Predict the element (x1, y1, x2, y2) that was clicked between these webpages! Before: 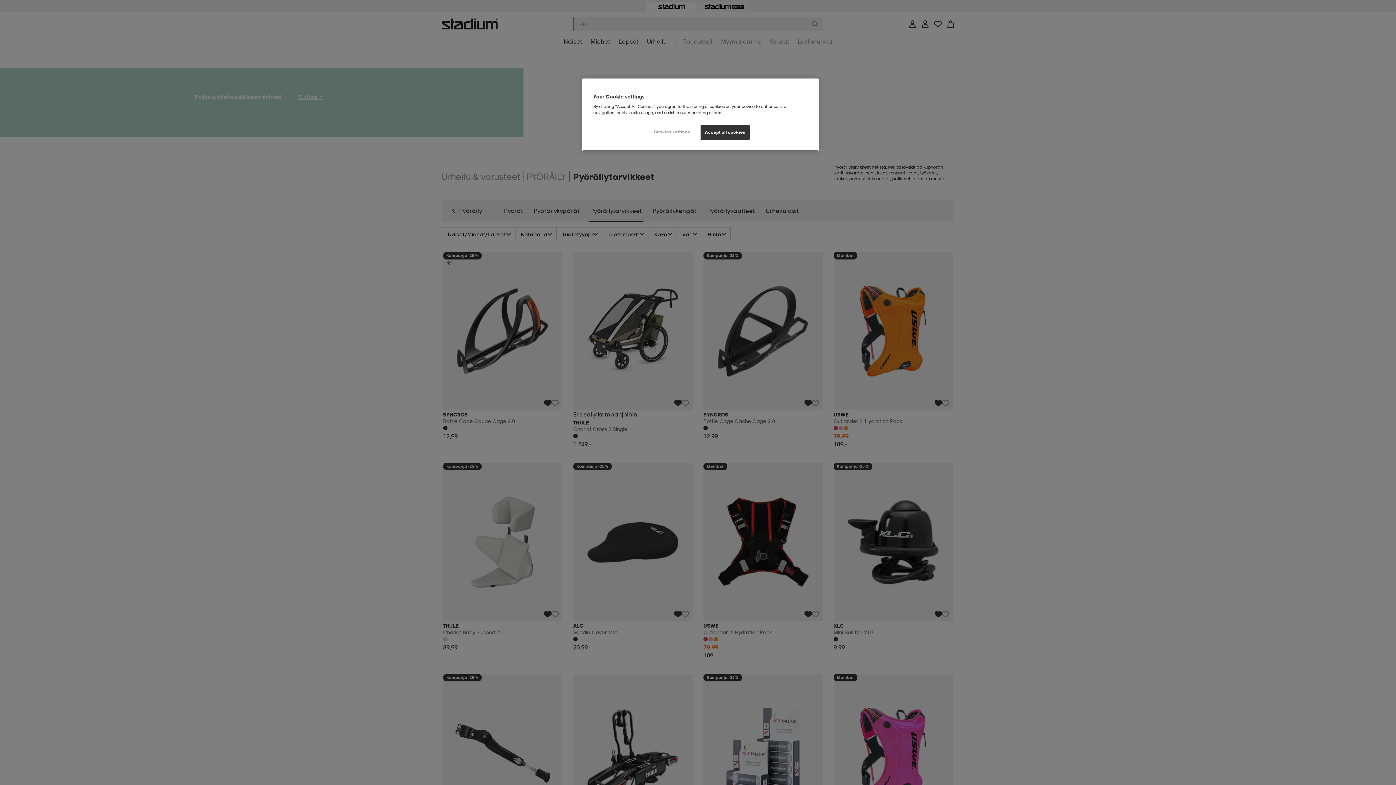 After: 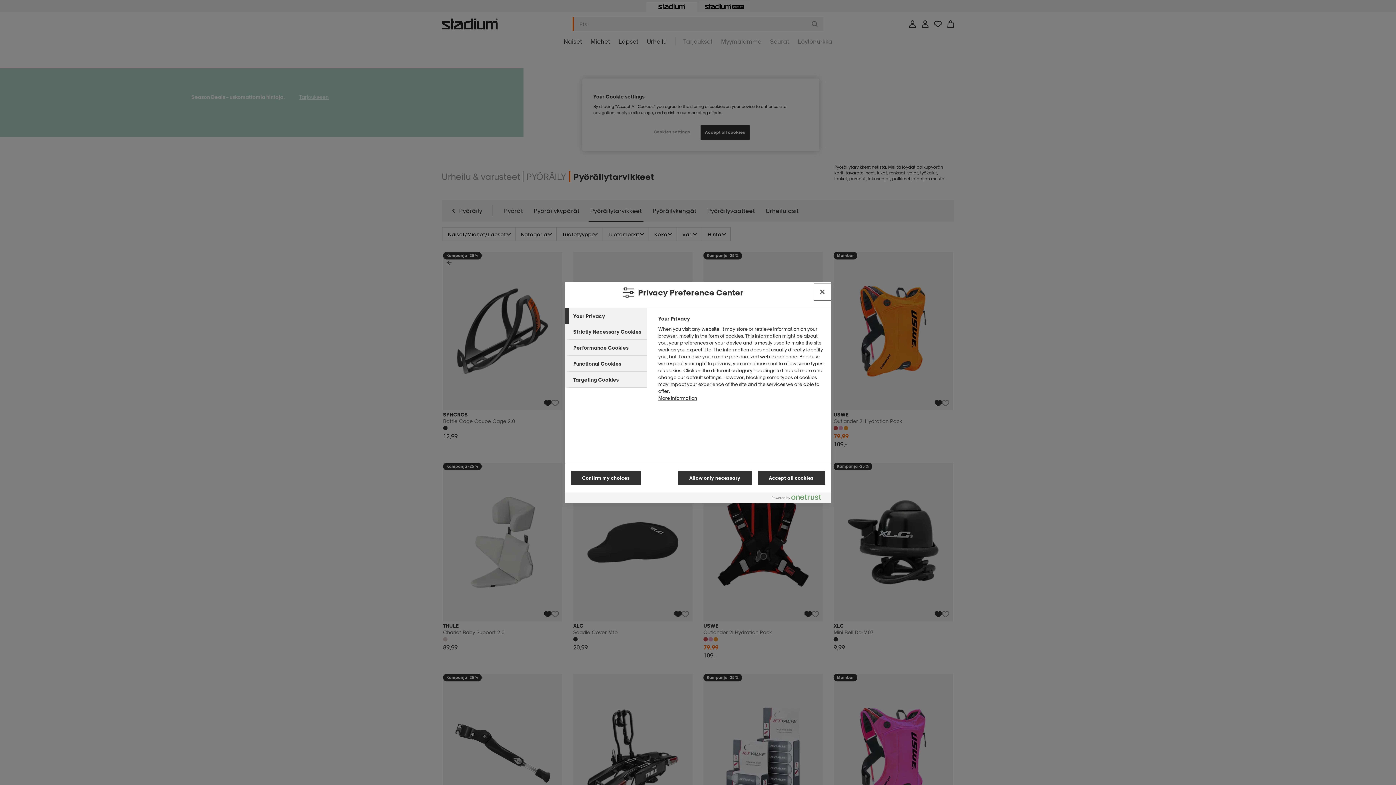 Action: label: Cookies settings bbox: (647, 125, 696, 139)